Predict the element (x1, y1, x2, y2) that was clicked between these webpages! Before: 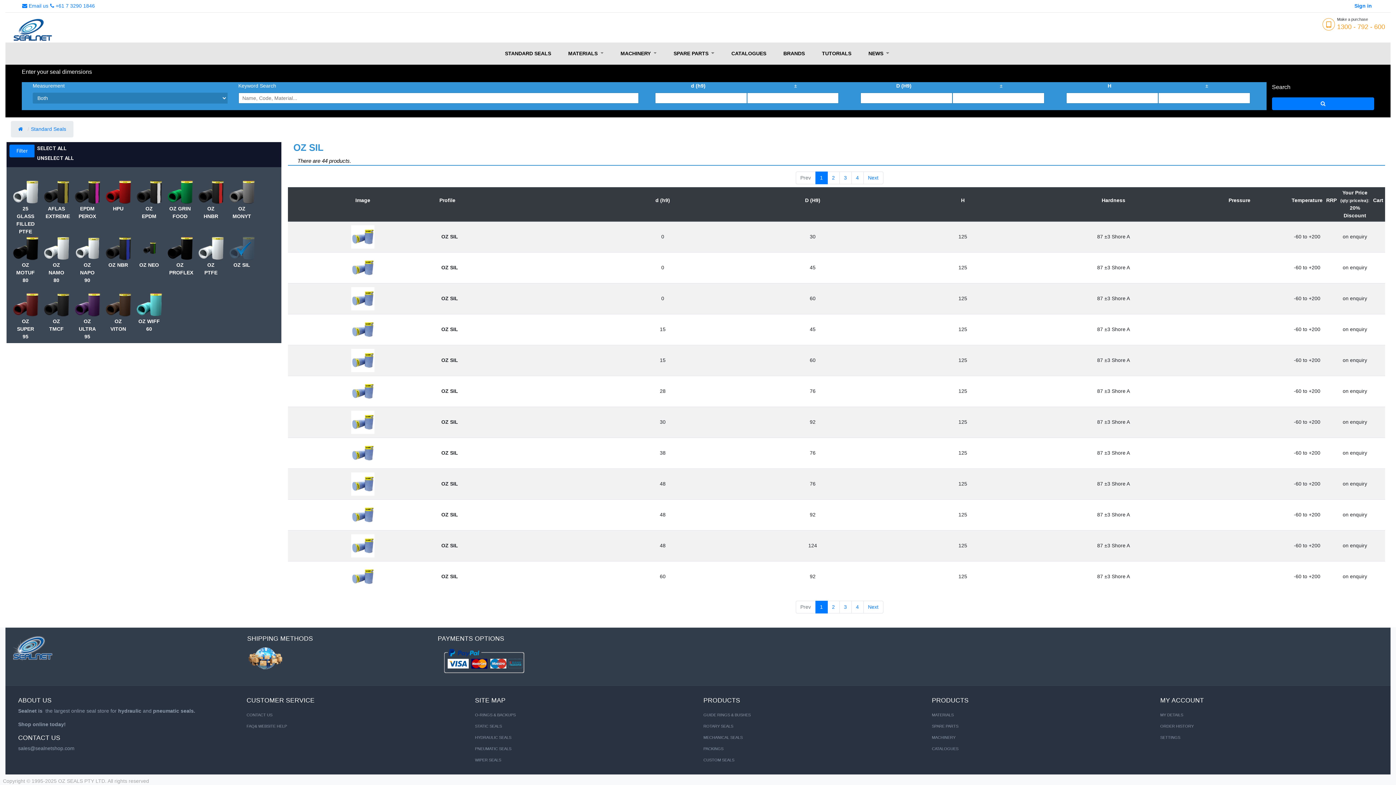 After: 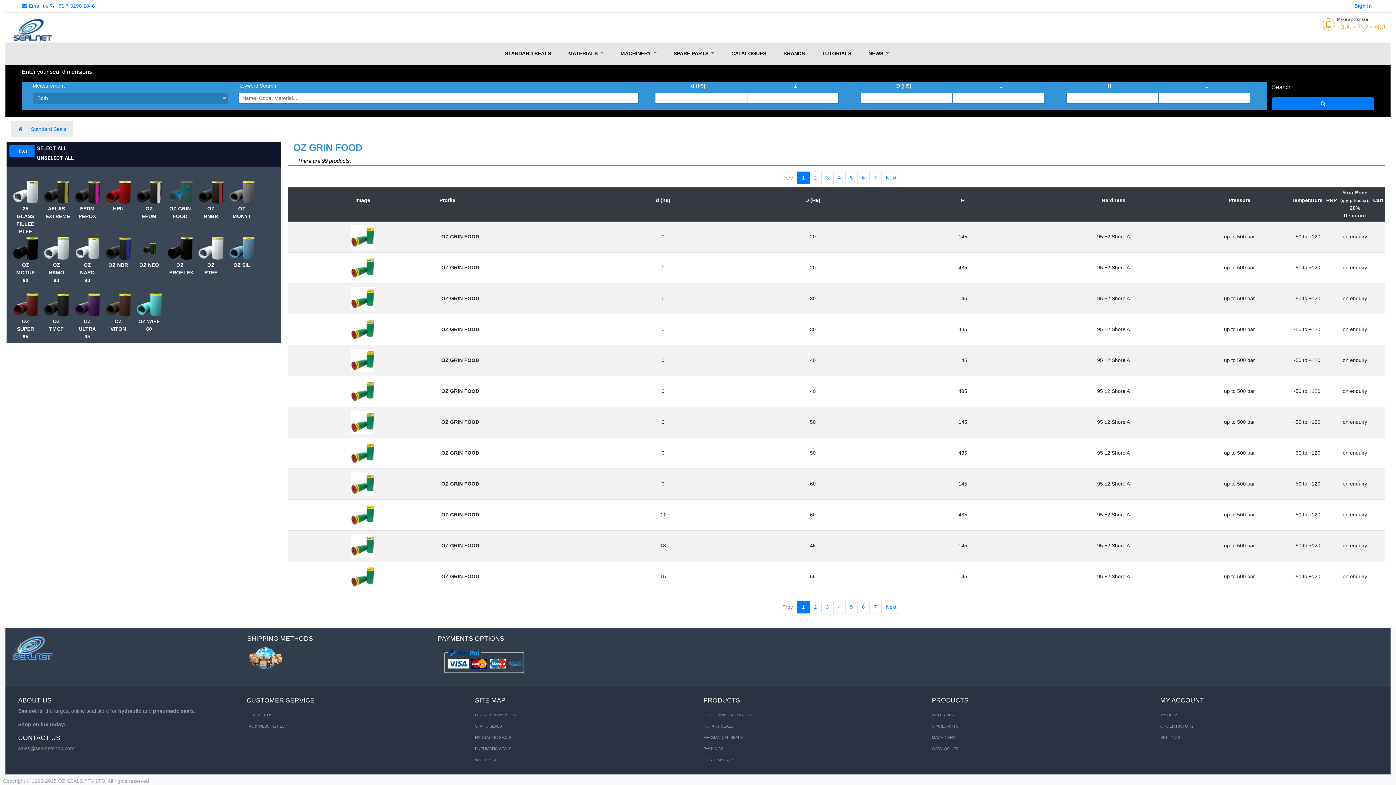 Action: bbox: (169, 205, 190, 220) label: OZ GRIN FOOD